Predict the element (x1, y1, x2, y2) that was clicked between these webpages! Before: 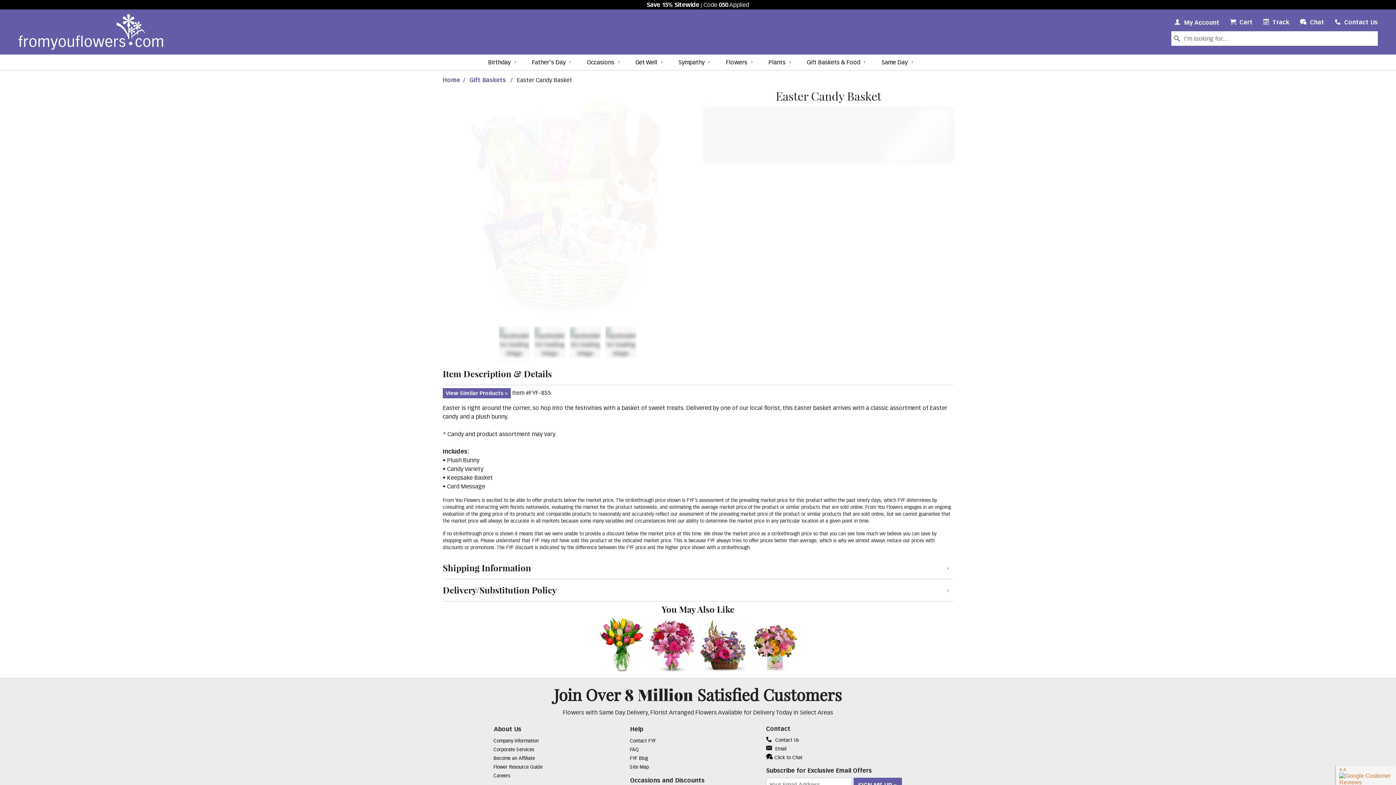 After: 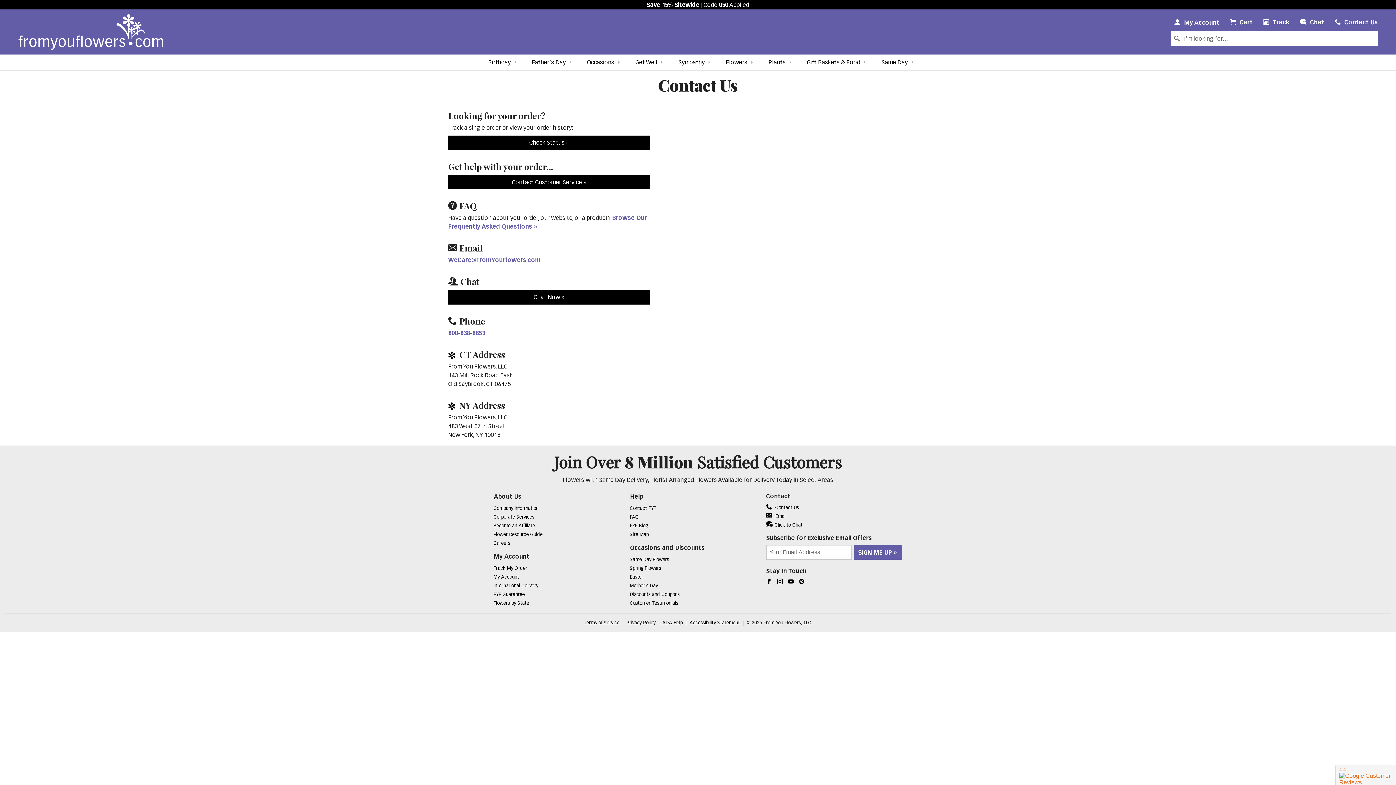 Action: bbox: (766, 738, 799, 743) label:  Contact Us